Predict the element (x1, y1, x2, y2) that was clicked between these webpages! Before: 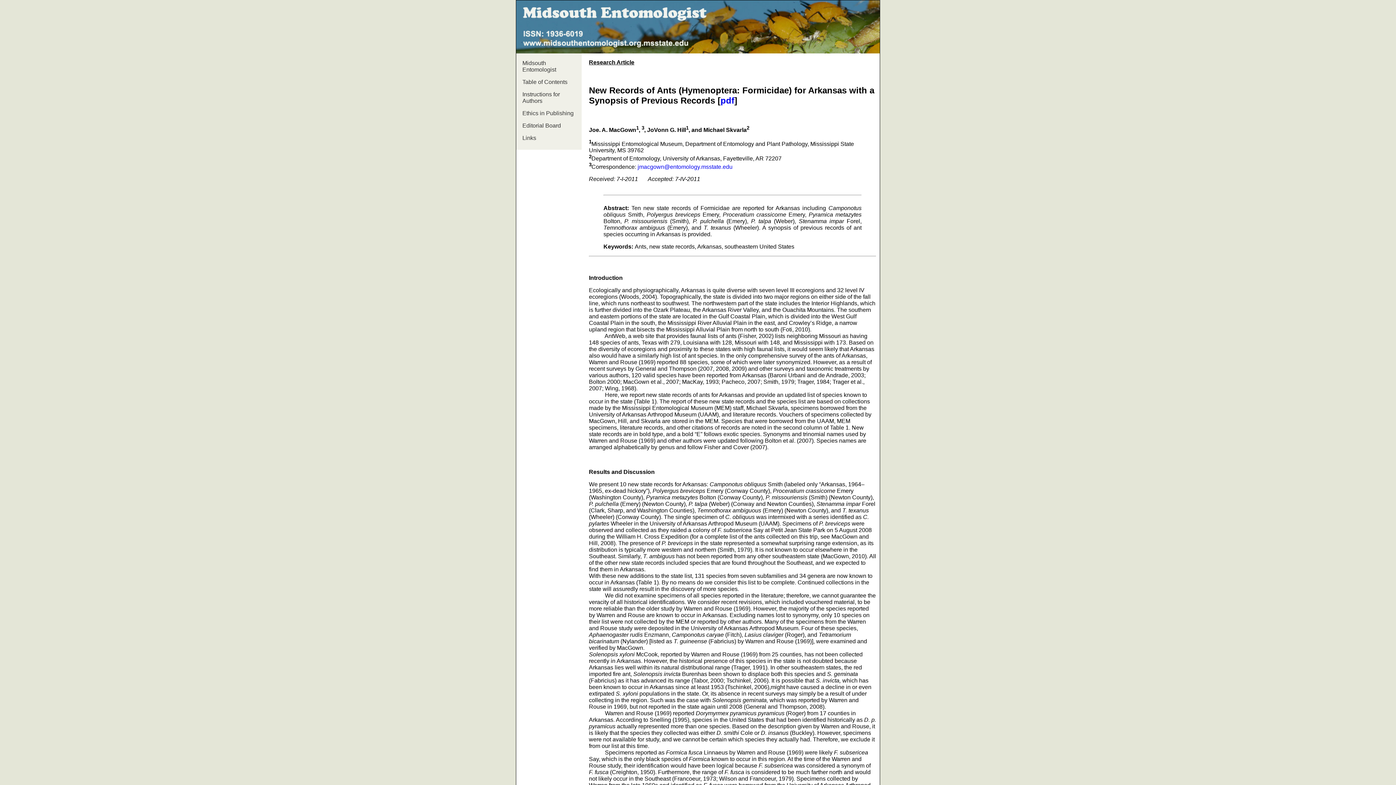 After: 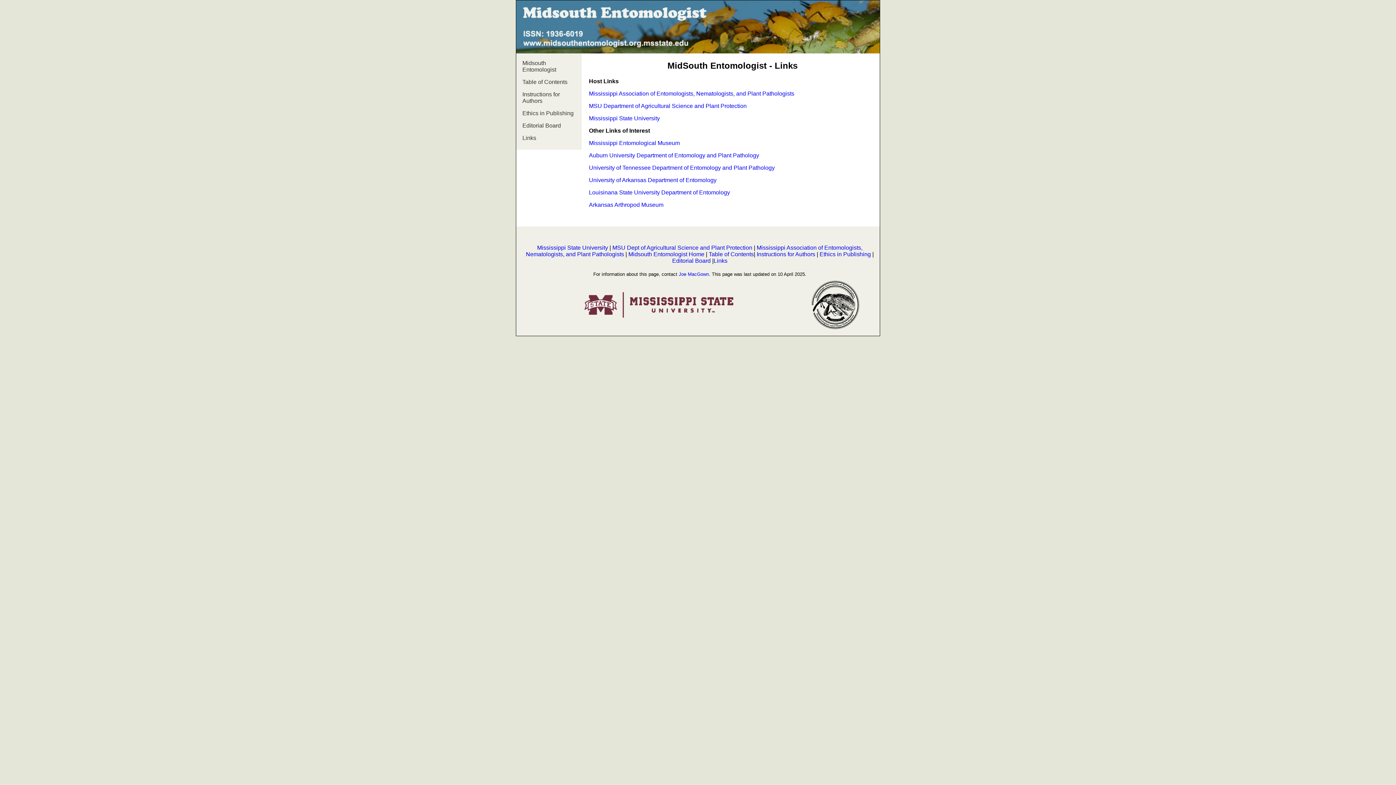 Action: label: Links bbox: (518, 132, 578, 144)